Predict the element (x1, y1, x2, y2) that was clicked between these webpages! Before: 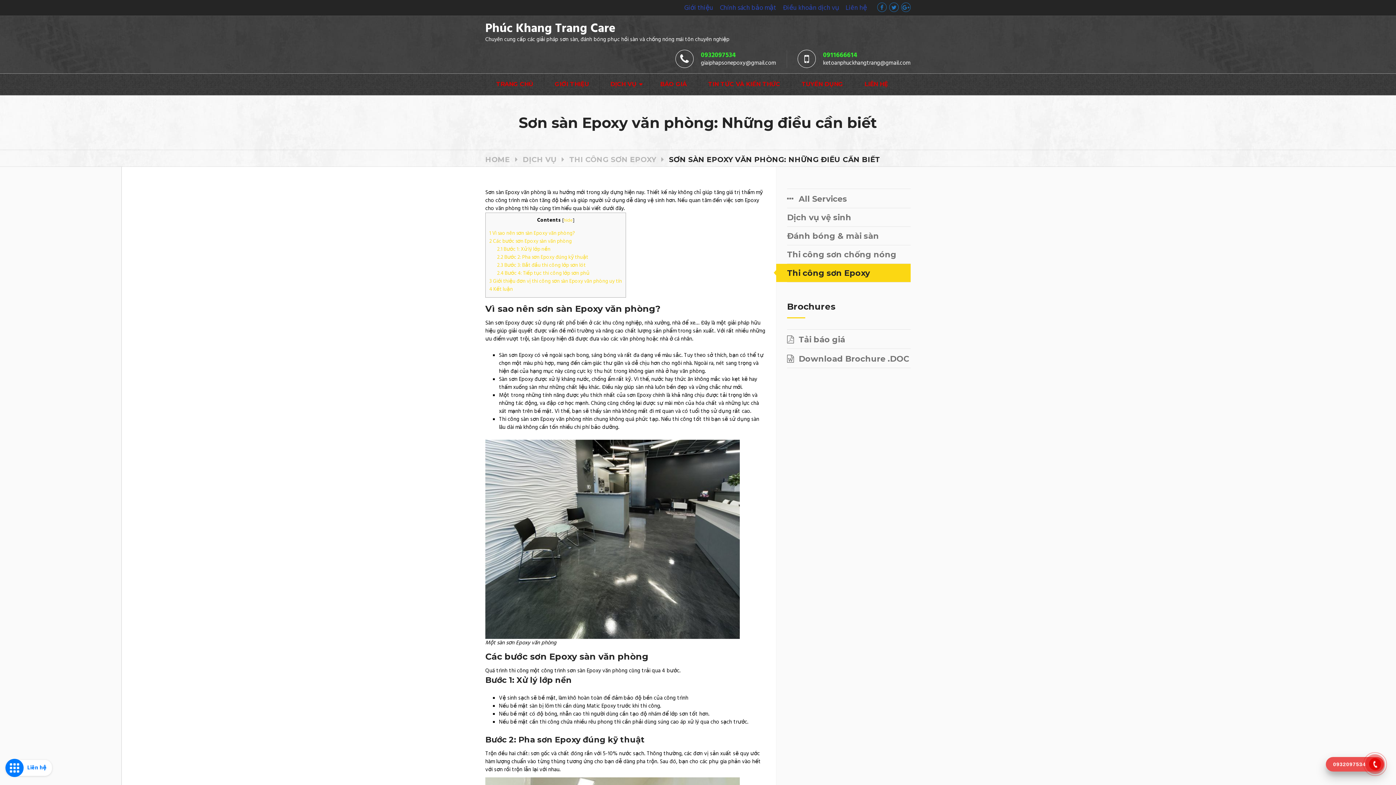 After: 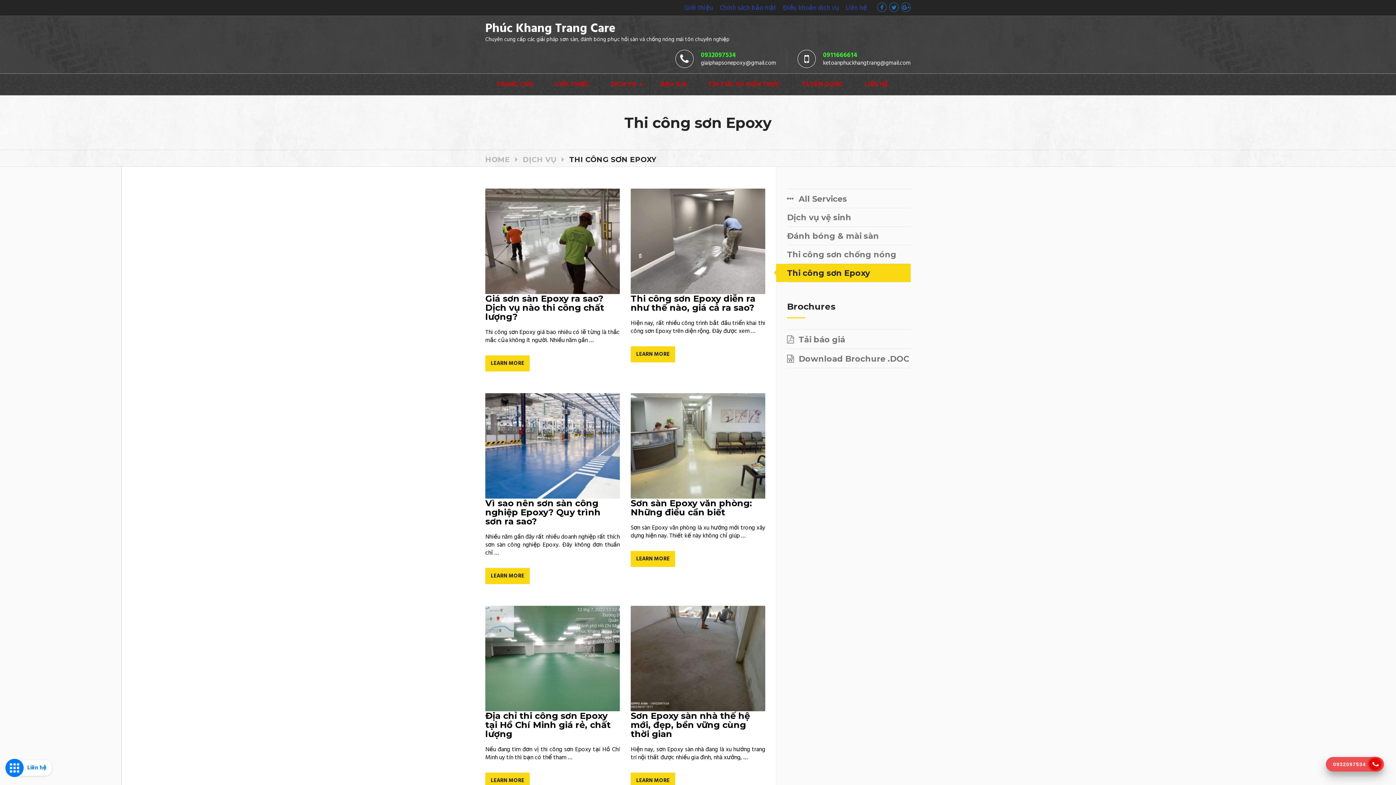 Action: label: Thi công sơn Epoxy bbox: (787, 264, 910, 282)